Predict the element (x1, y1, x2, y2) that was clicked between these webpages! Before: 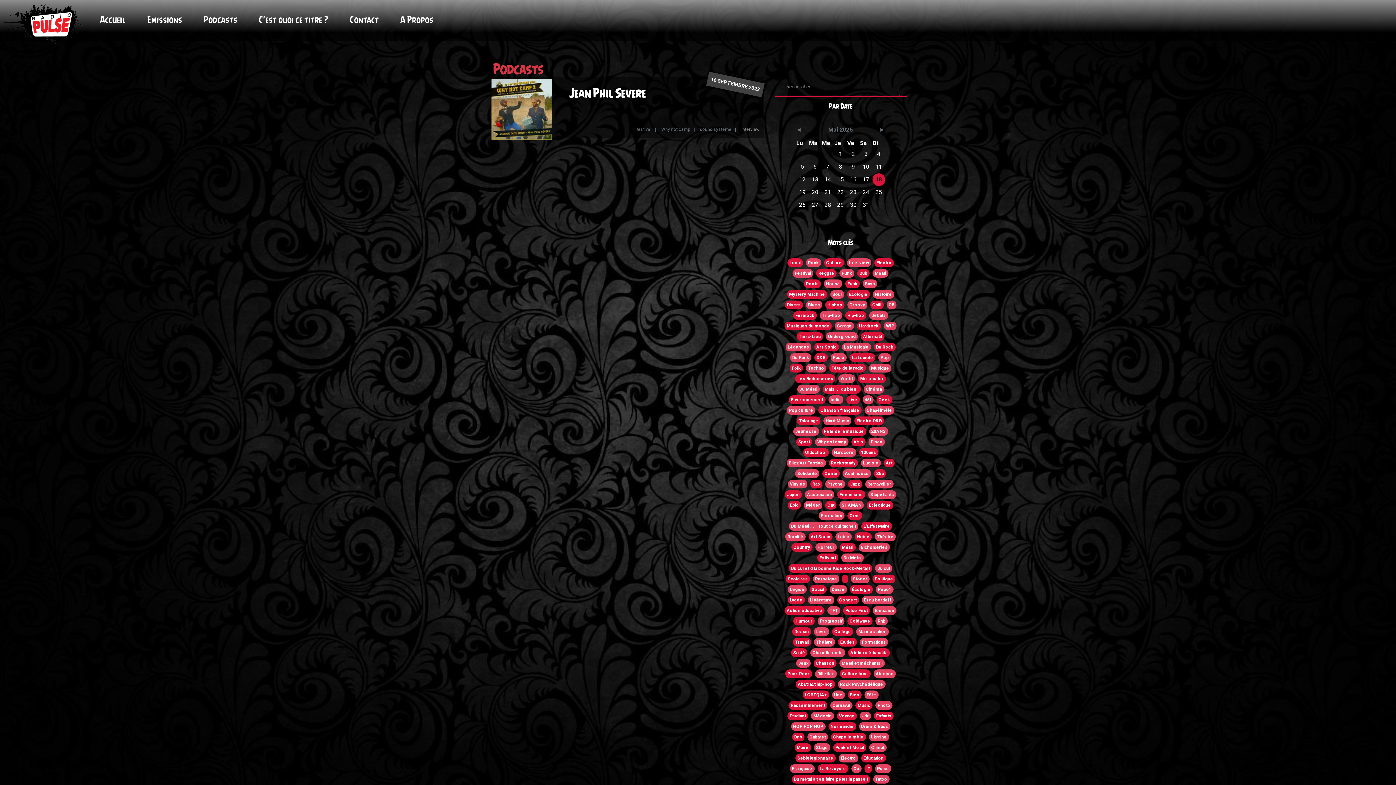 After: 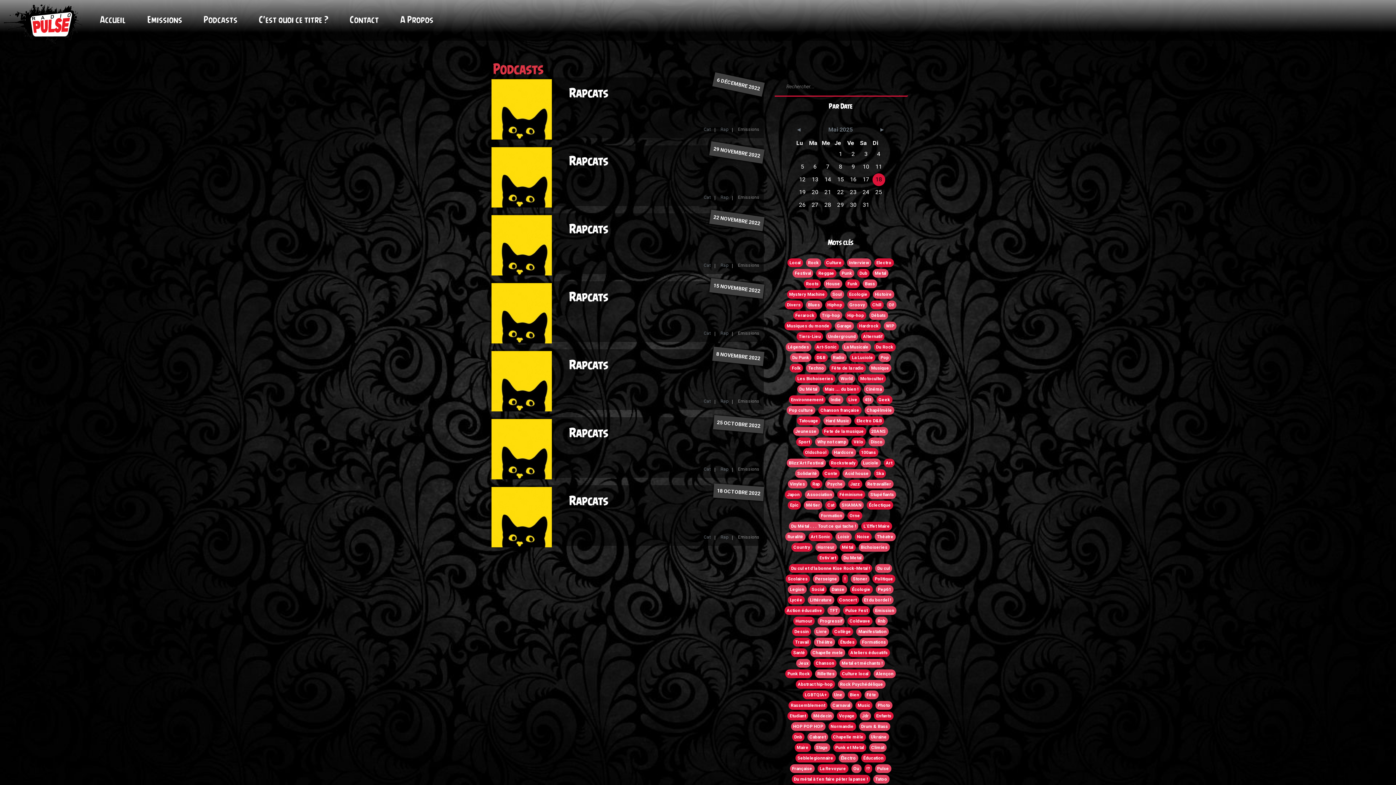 Action: bbox: (825, 501, 836, 509) label: Cat